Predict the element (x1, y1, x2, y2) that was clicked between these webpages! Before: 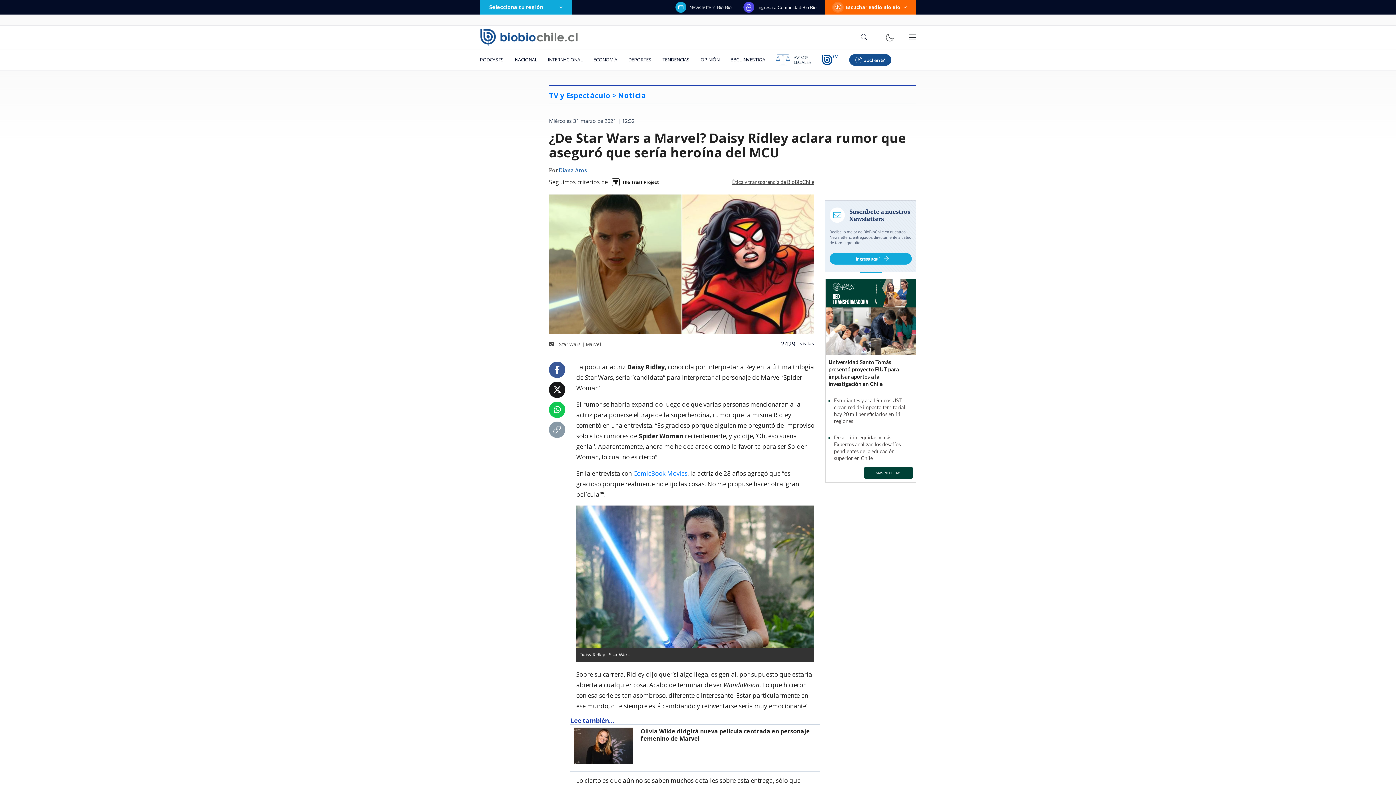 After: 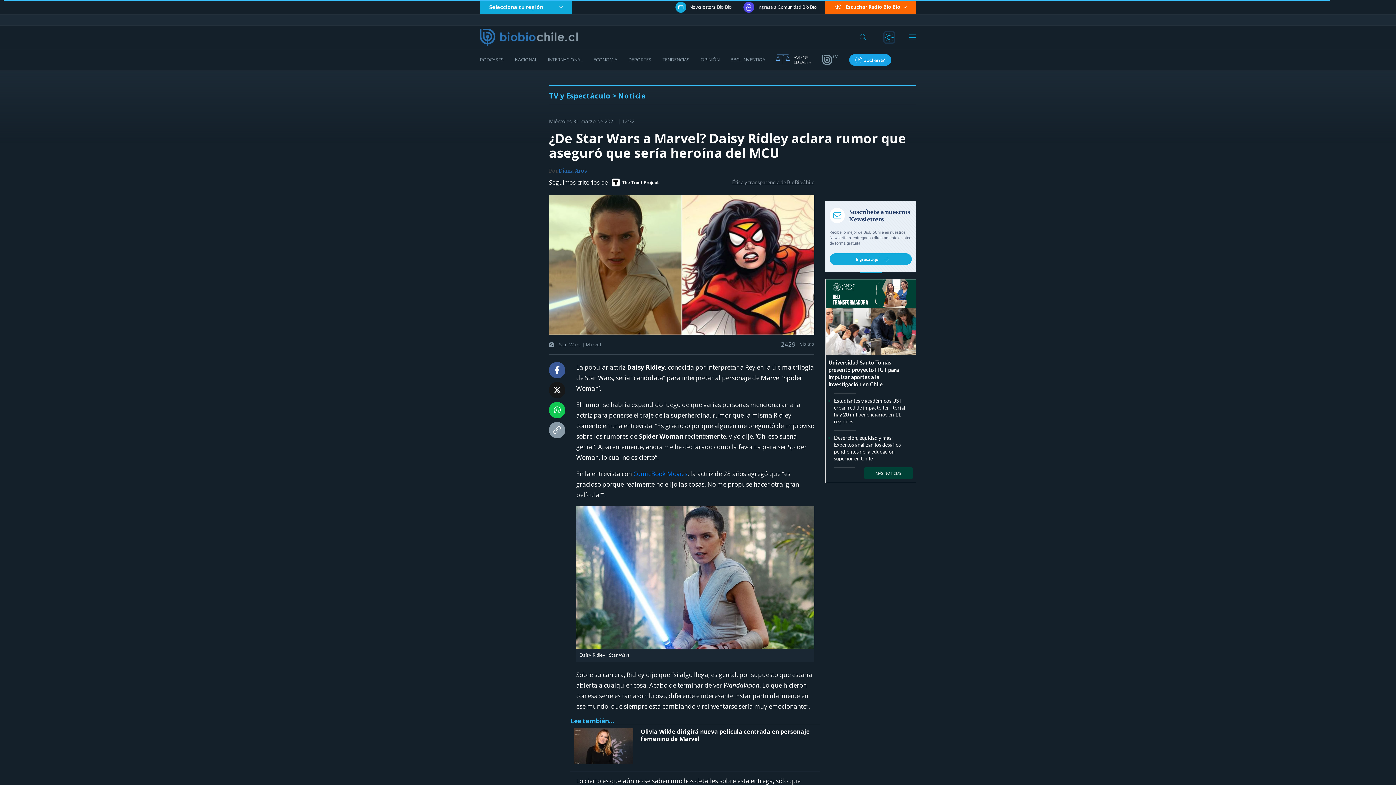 Action: bbox: (885, 32, 894, 42)